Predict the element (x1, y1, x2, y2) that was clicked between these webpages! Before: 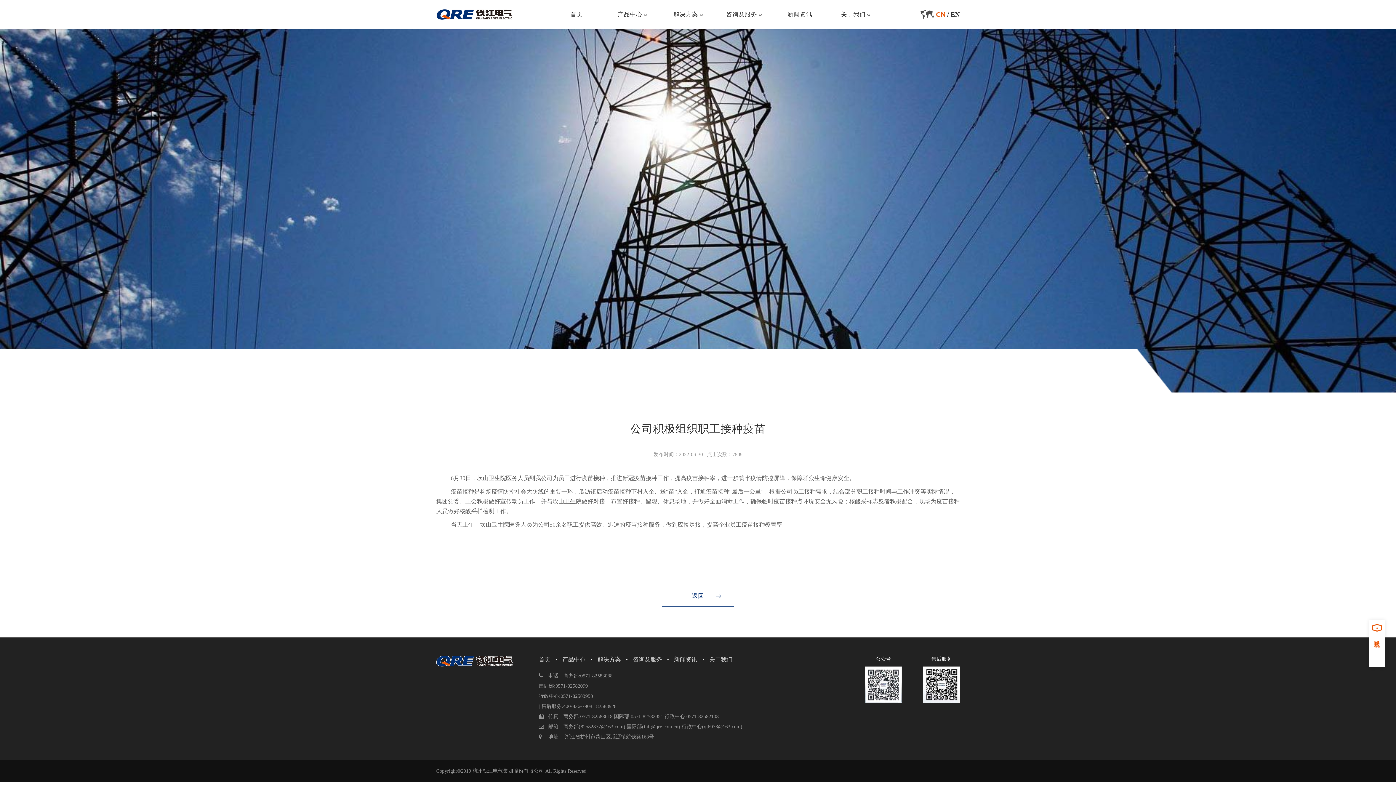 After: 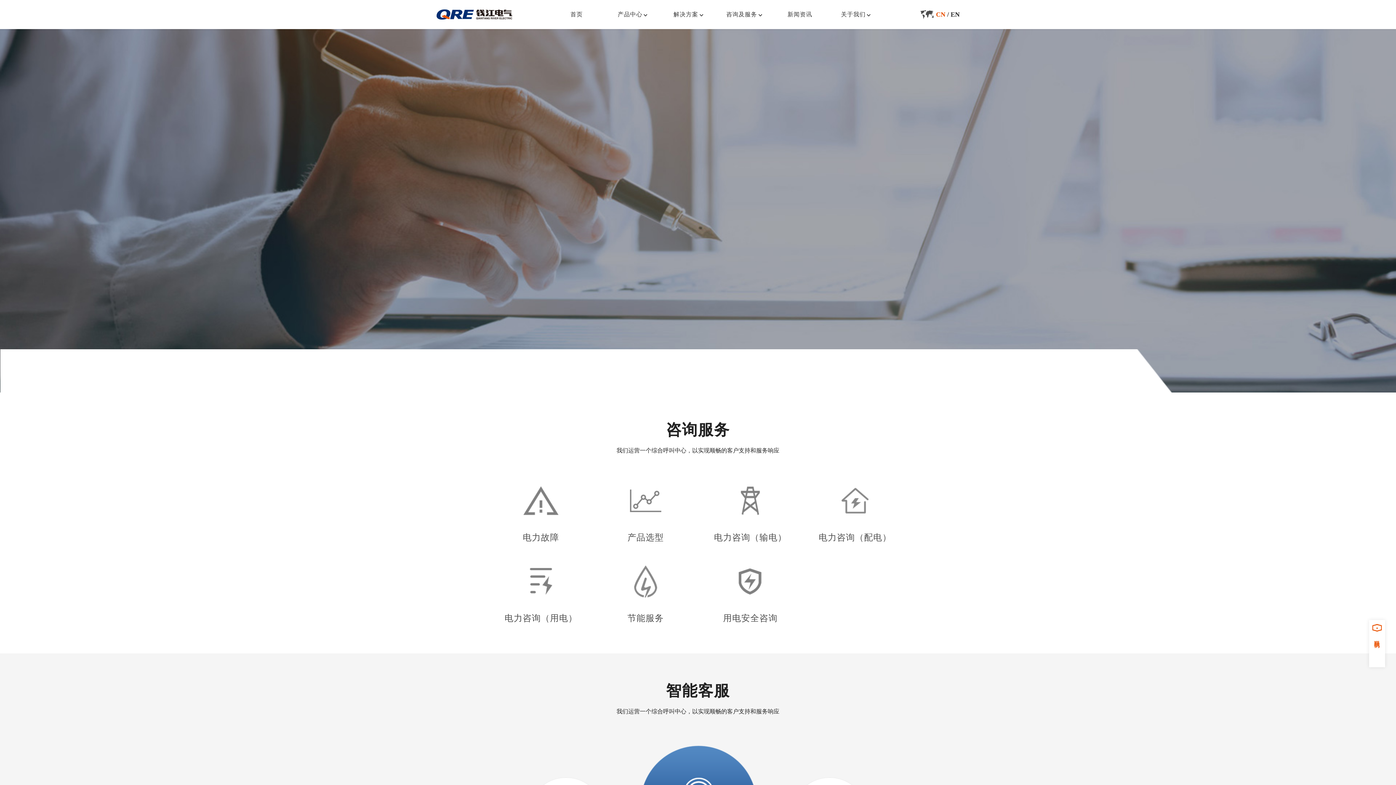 Action: label: 咨询及服务 bbox: (621, 656, 662, 664)